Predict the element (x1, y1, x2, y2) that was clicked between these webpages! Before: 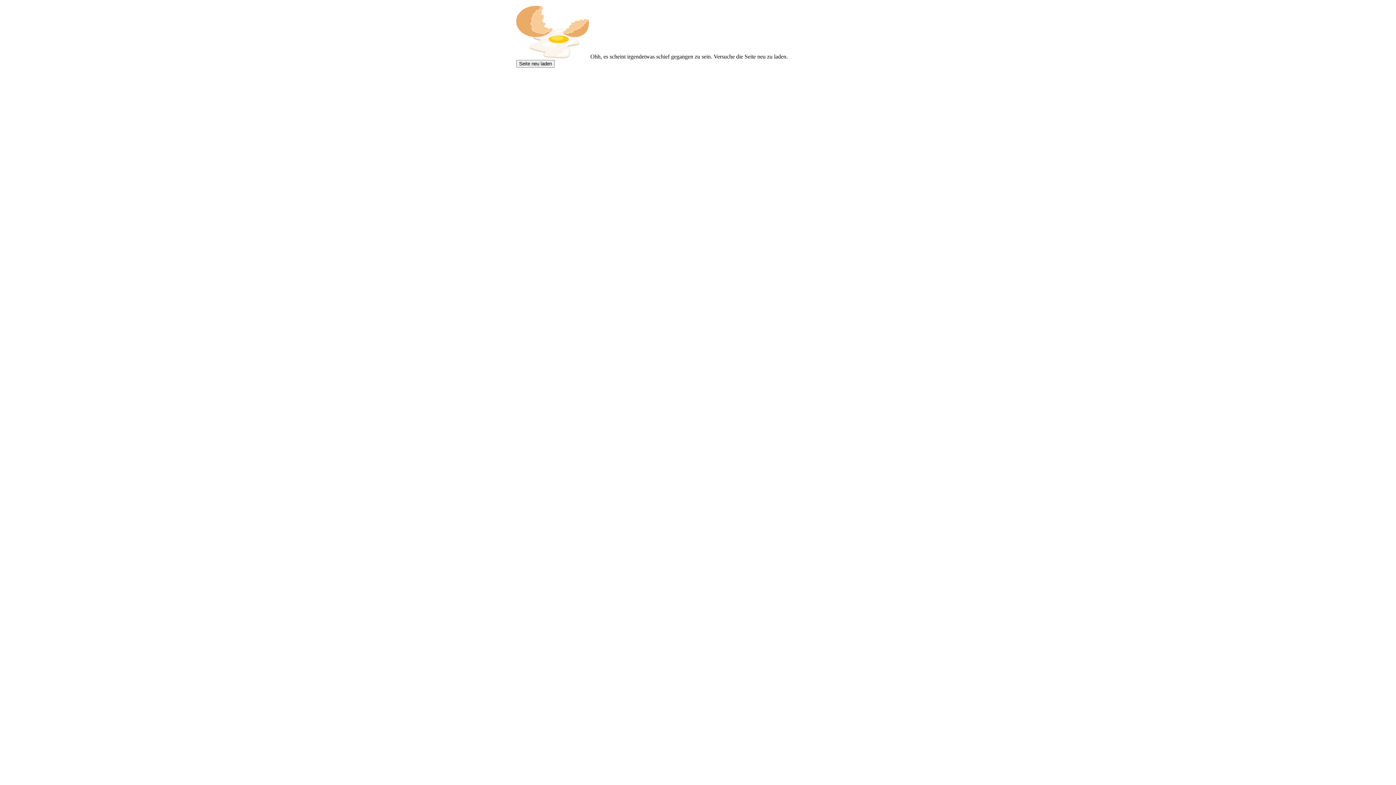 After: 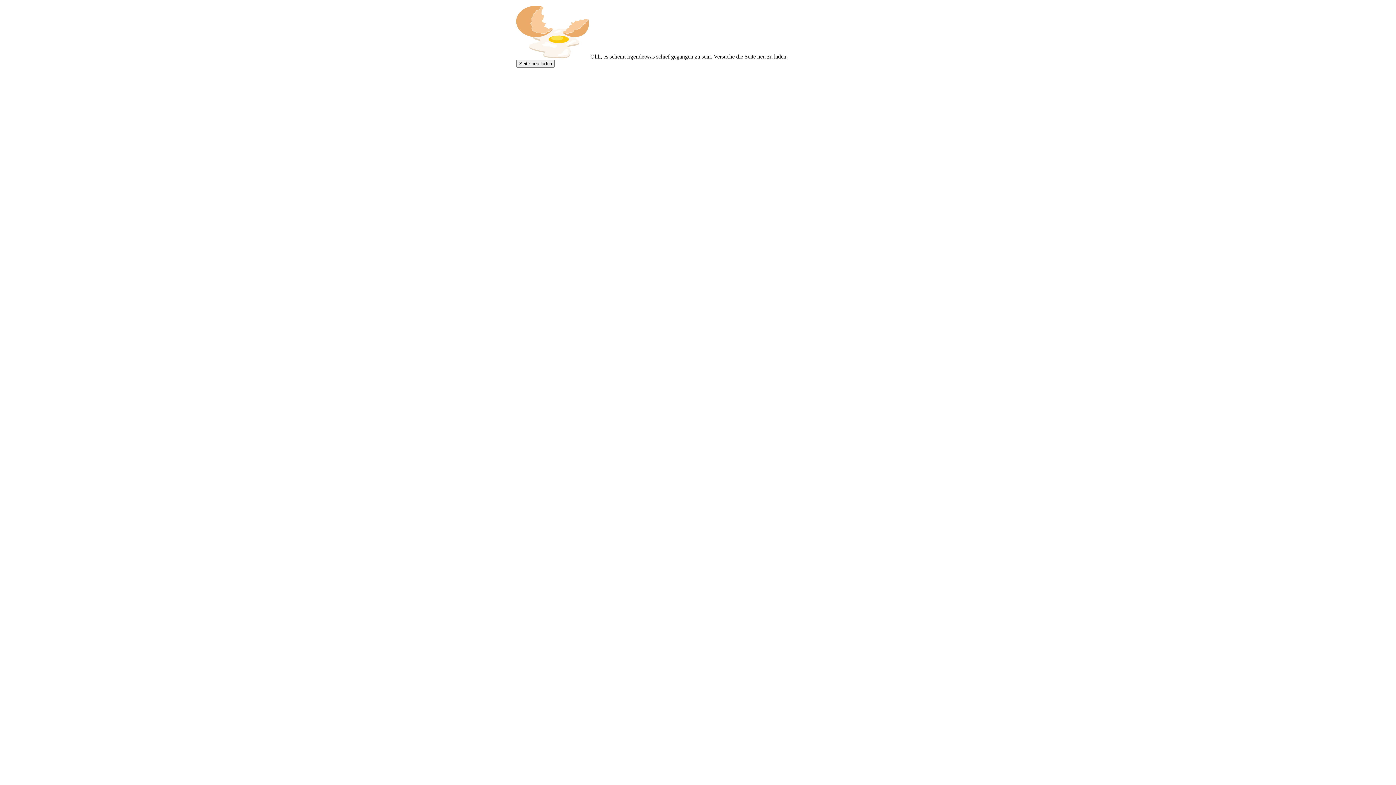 Action: bbox: (516, 60, 554, 67) label: Seite neu laden